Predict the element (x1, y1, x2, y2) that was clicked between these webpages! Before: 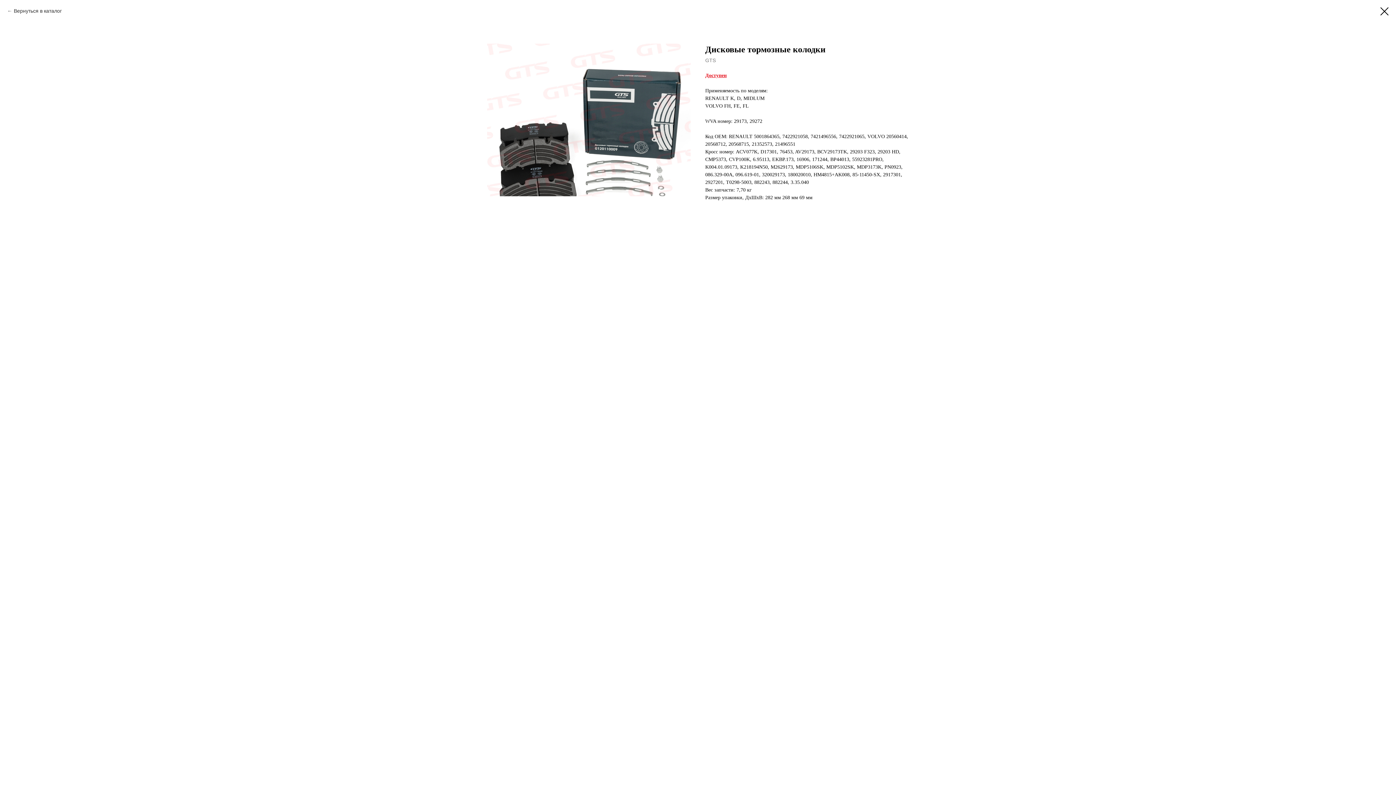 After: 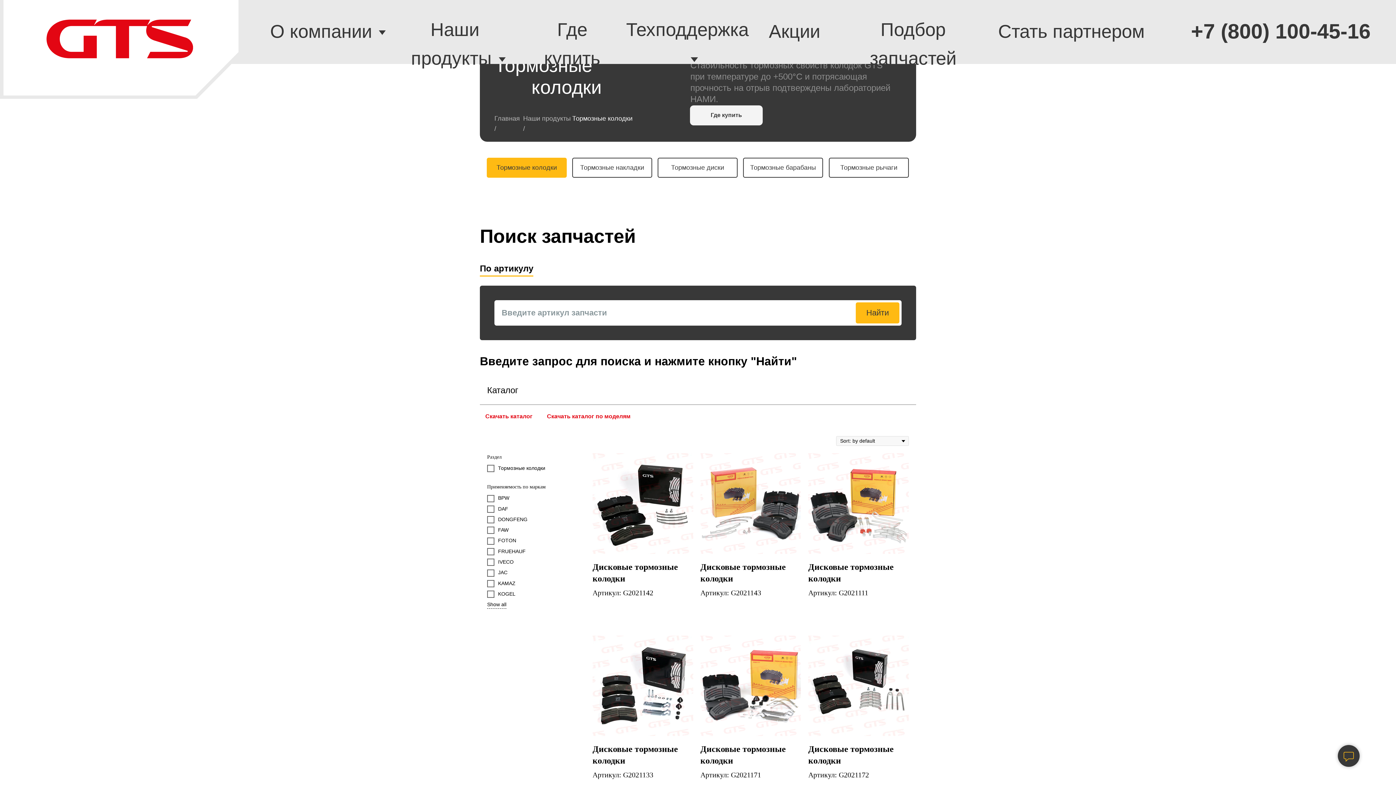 Action: label: Вернуться в каталог bbox: (7, 7, 61, 14)